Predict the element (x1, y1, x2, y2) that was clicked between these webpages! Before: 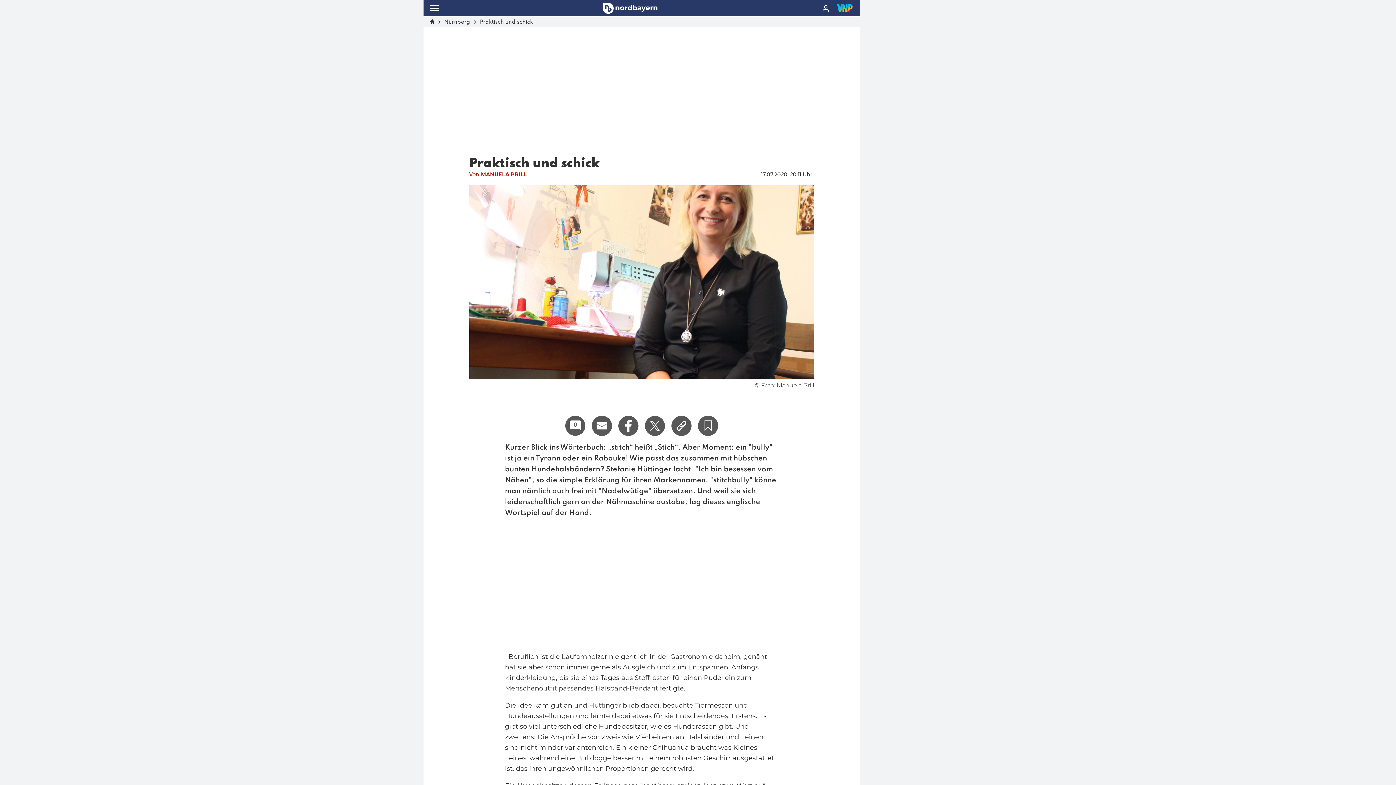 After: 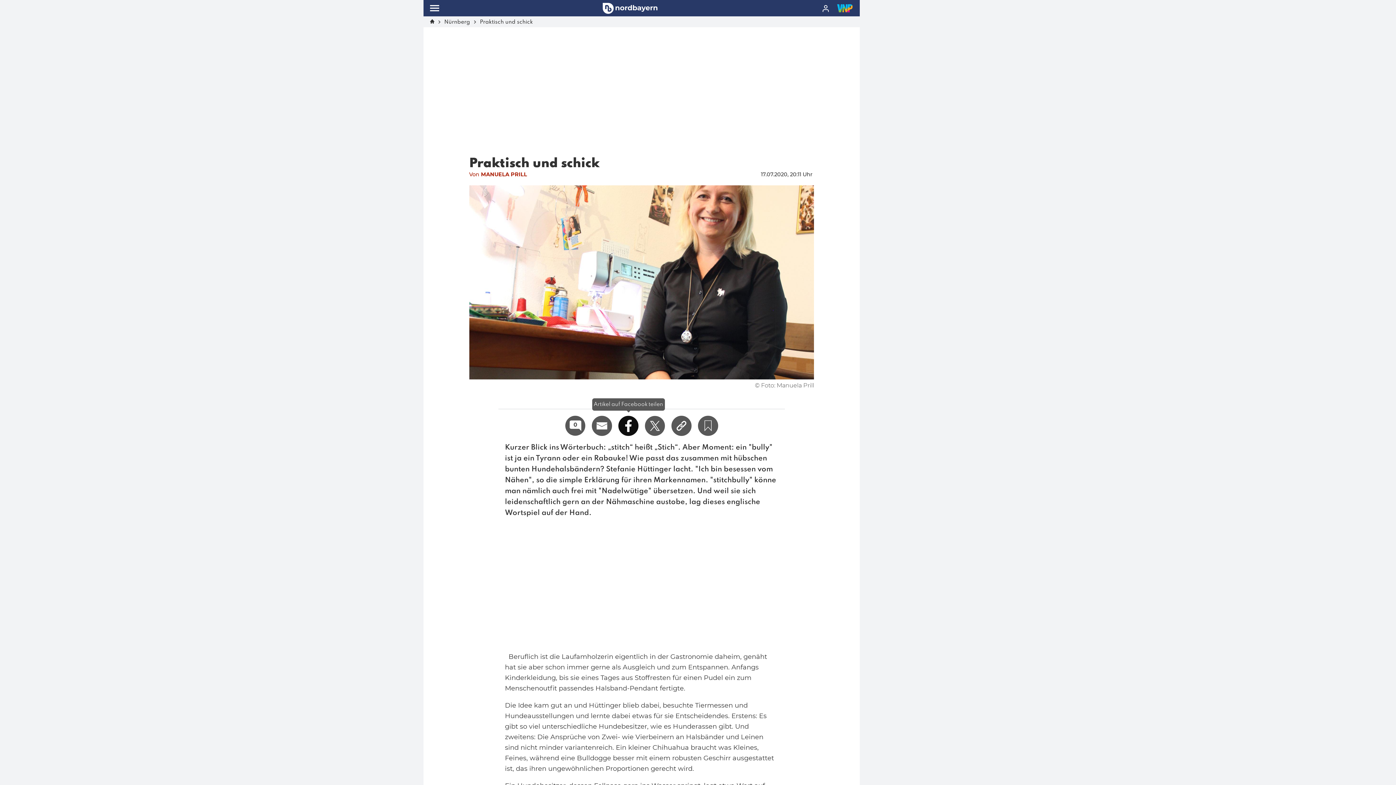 Action: bbox: (618, 415, 638, 435)